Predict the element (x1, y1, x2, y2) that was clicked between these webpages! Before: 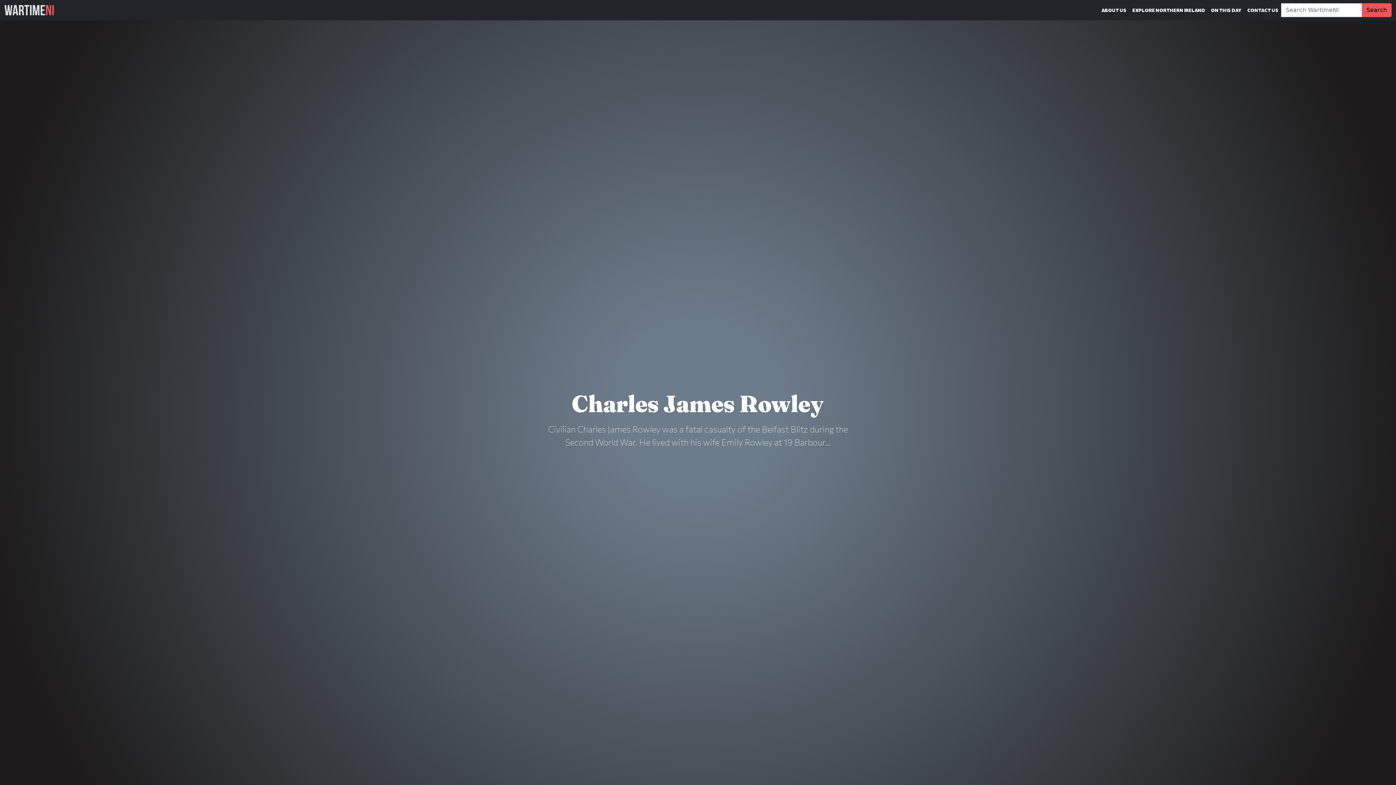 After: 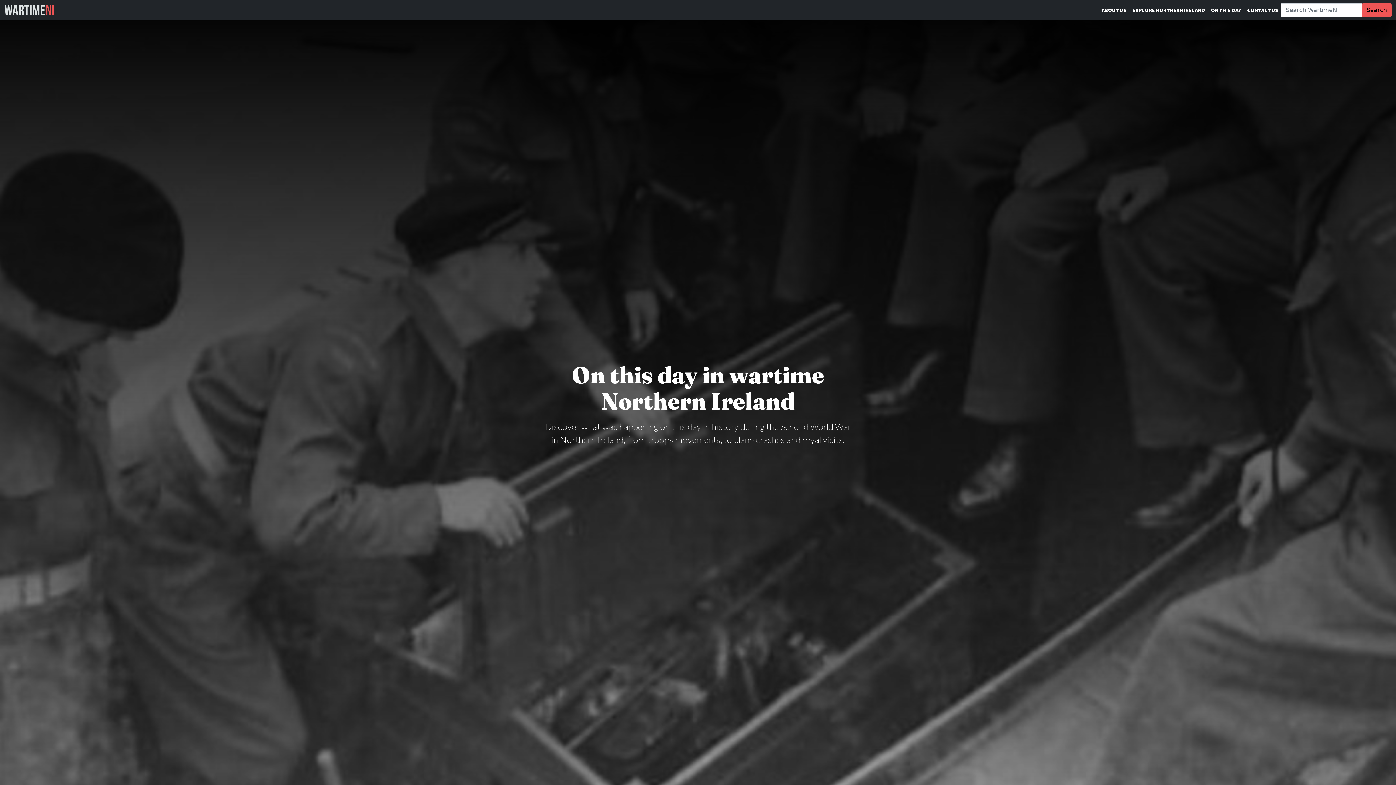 Action: label: ON THIS DAY bbox: (1208, 3, 1244, 16)